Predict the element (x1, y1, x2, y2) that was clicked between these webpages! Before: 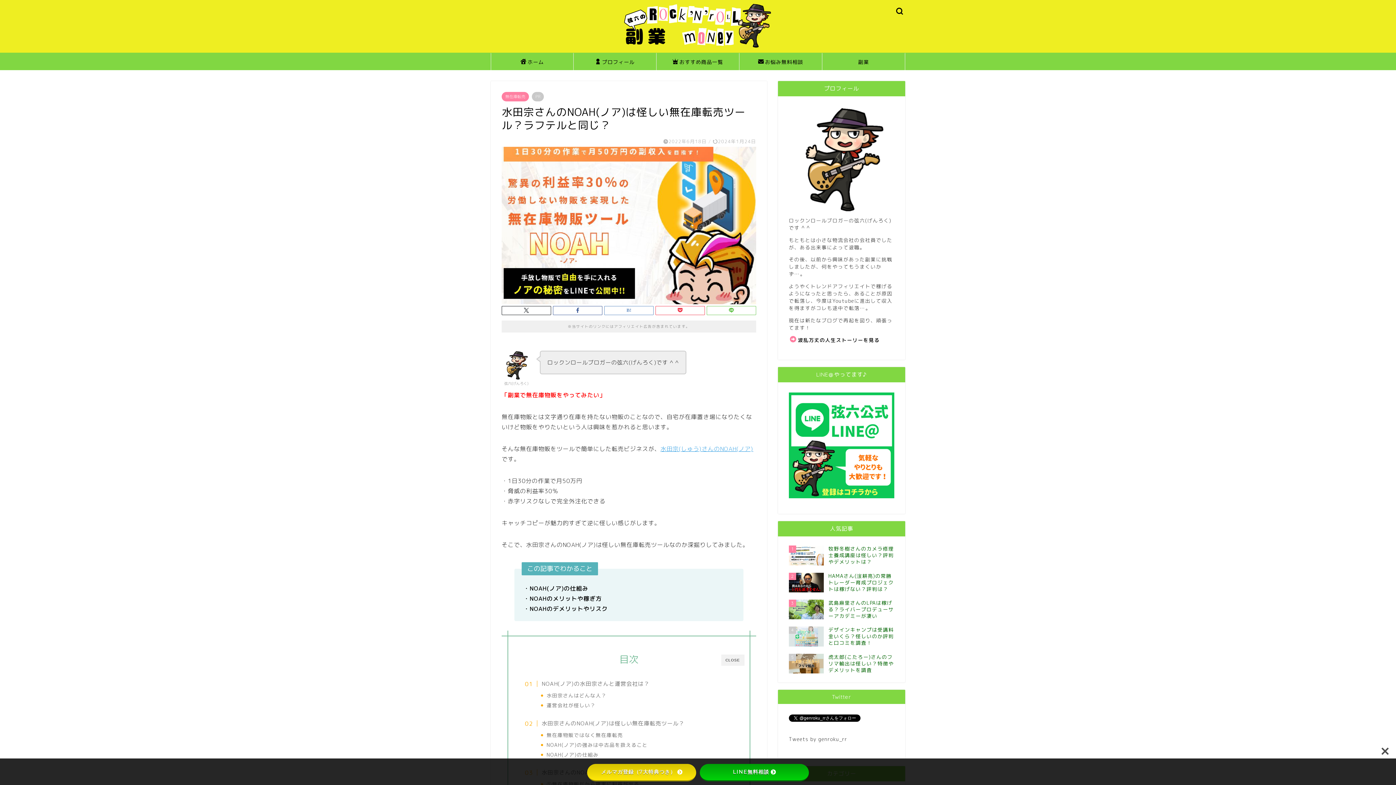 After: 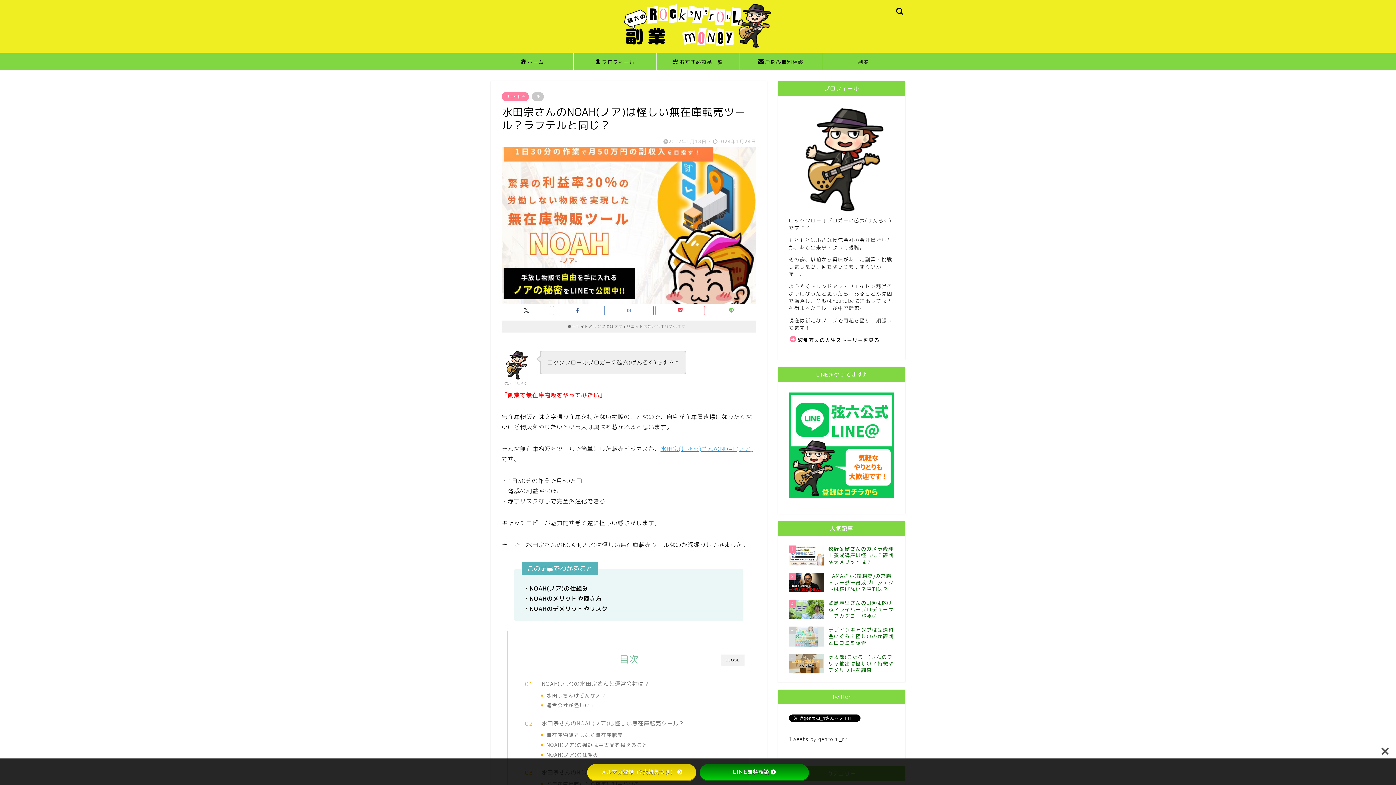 Action: label: LINE無料相談 bbox: (700, 764, 809, 781)